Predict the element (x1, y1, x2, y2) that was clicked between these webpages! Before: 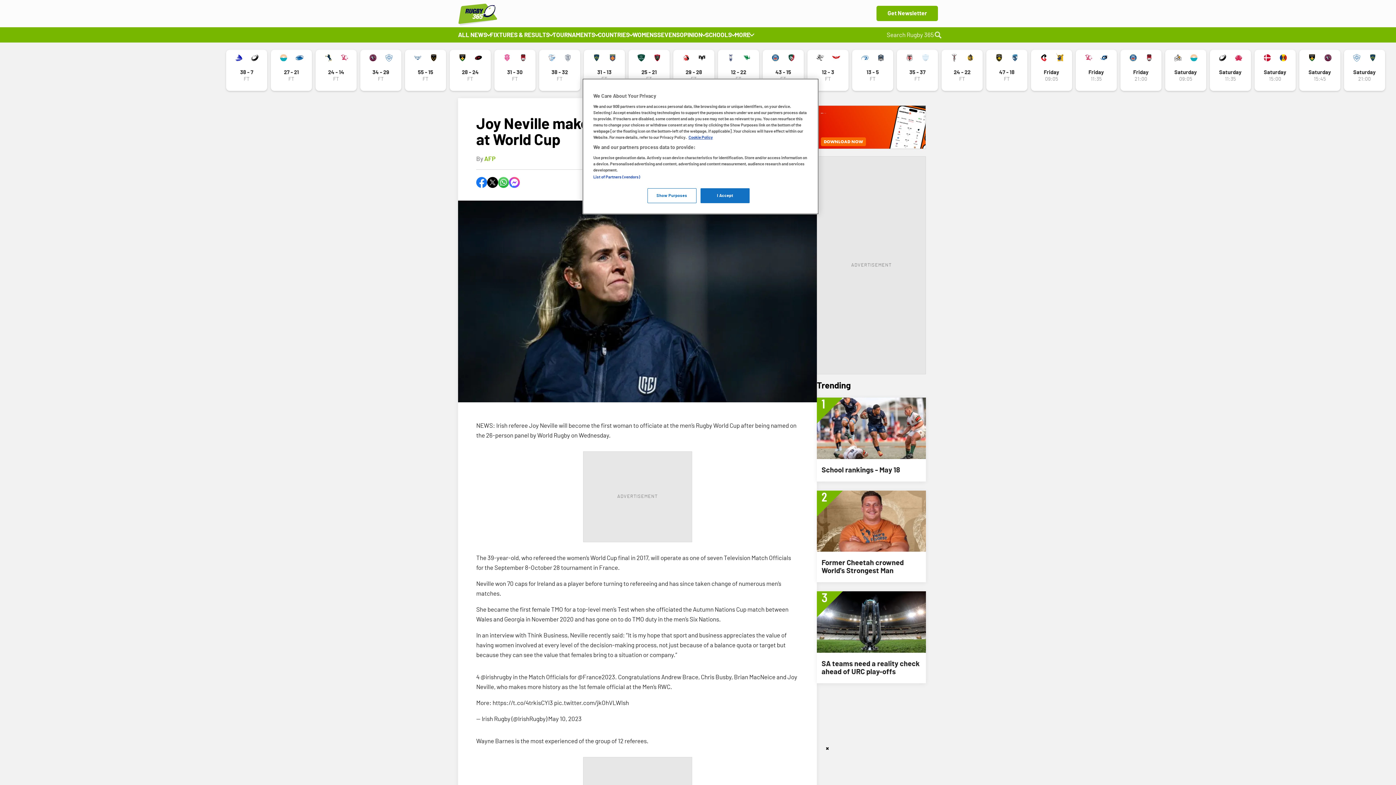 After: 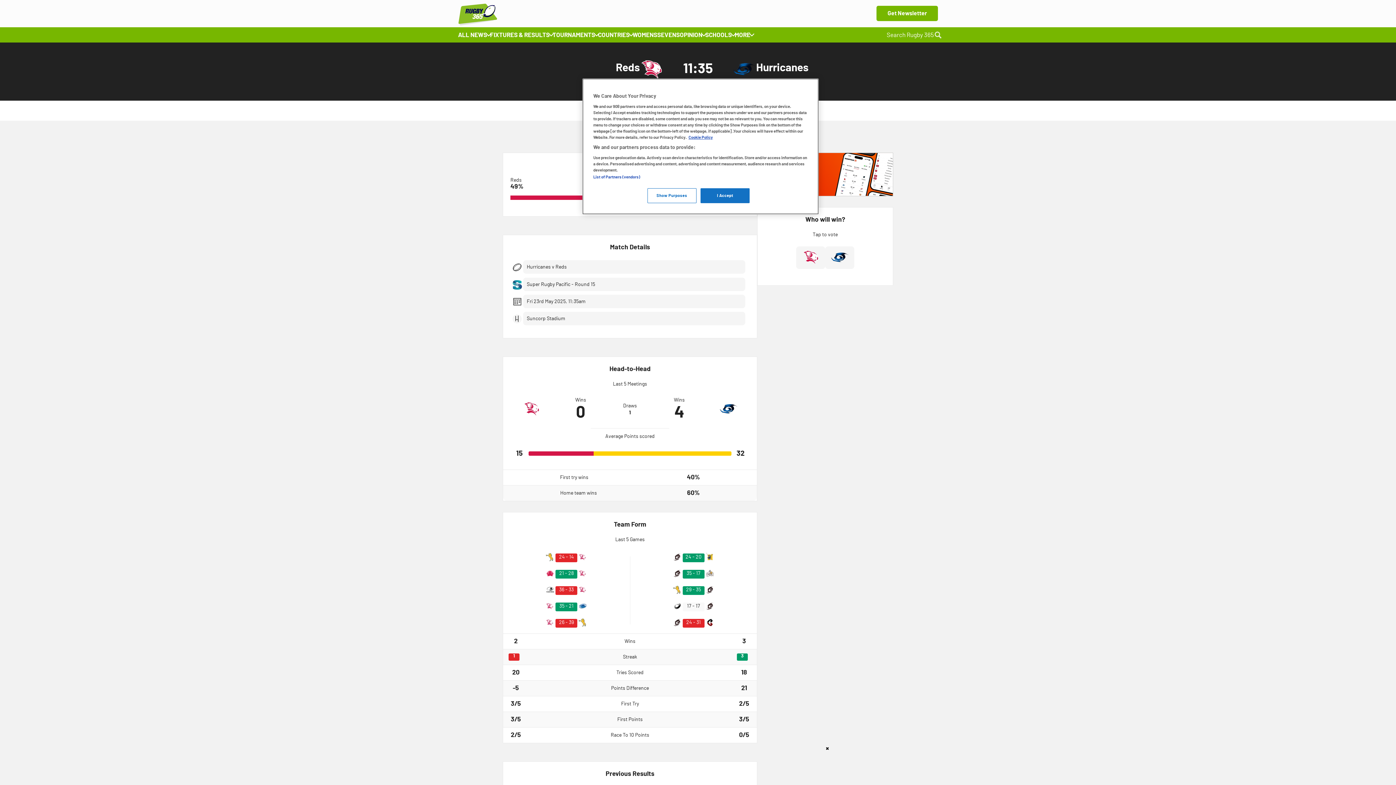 Action: bbox: (1076, 49, 1117, 90)